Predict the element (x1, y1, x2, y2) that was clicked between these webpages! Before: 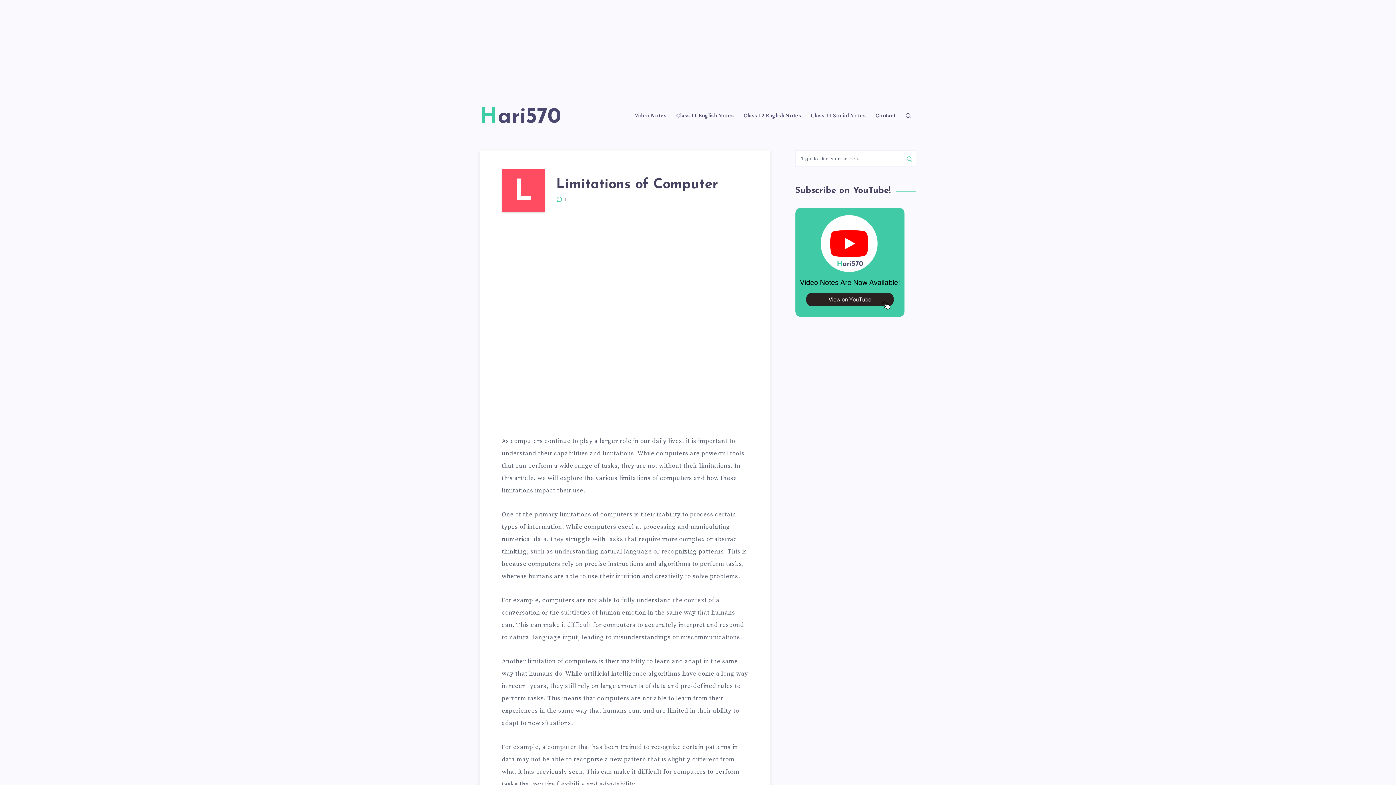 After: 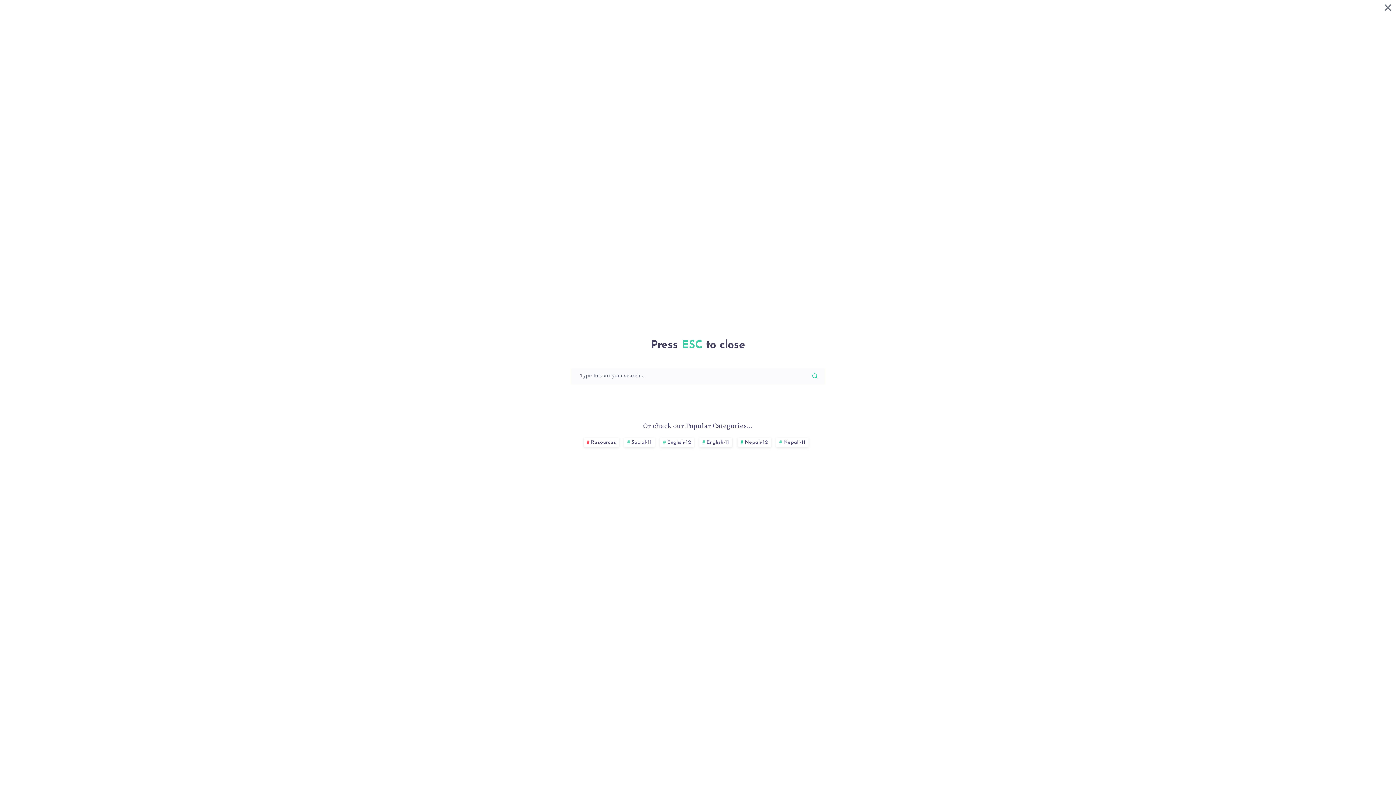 Action: bbox: (905, 110, 911, 120)